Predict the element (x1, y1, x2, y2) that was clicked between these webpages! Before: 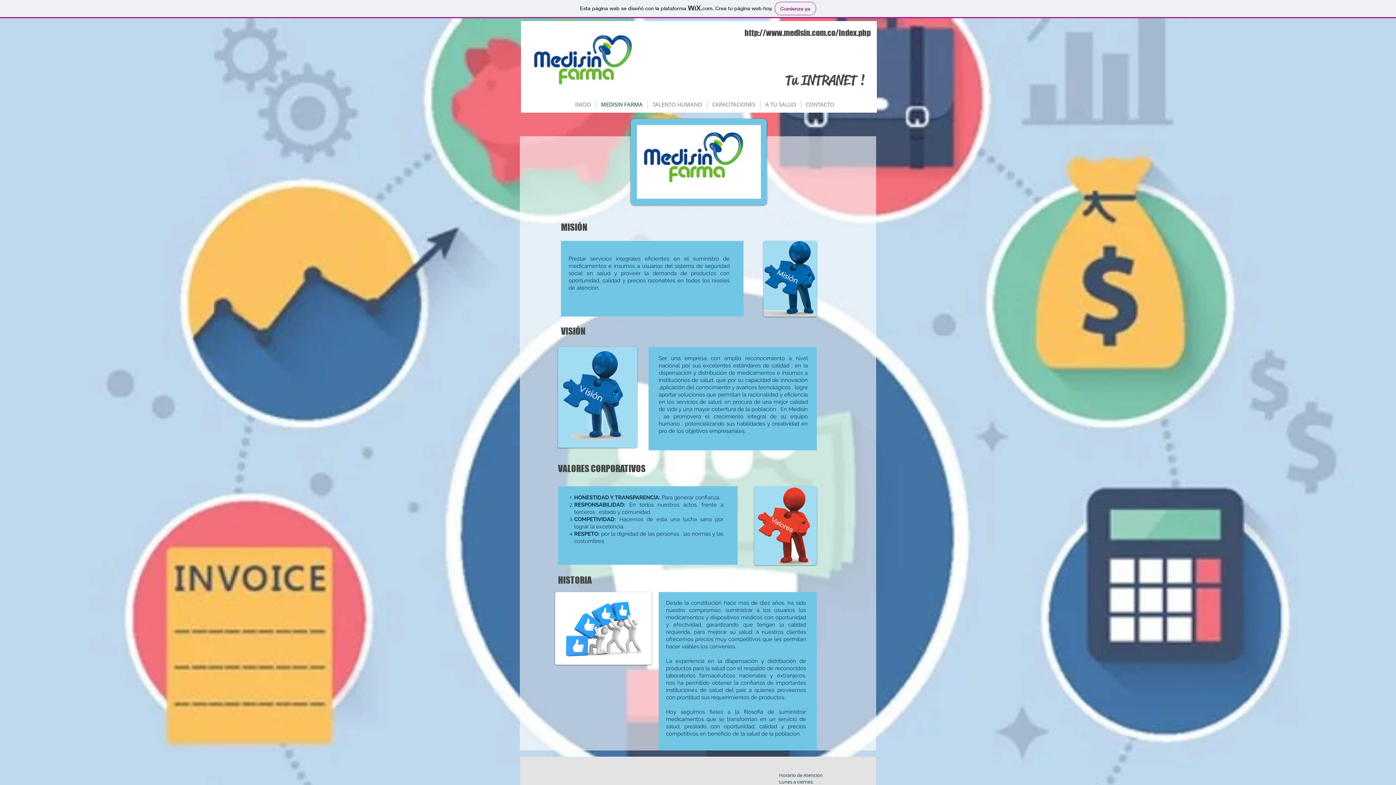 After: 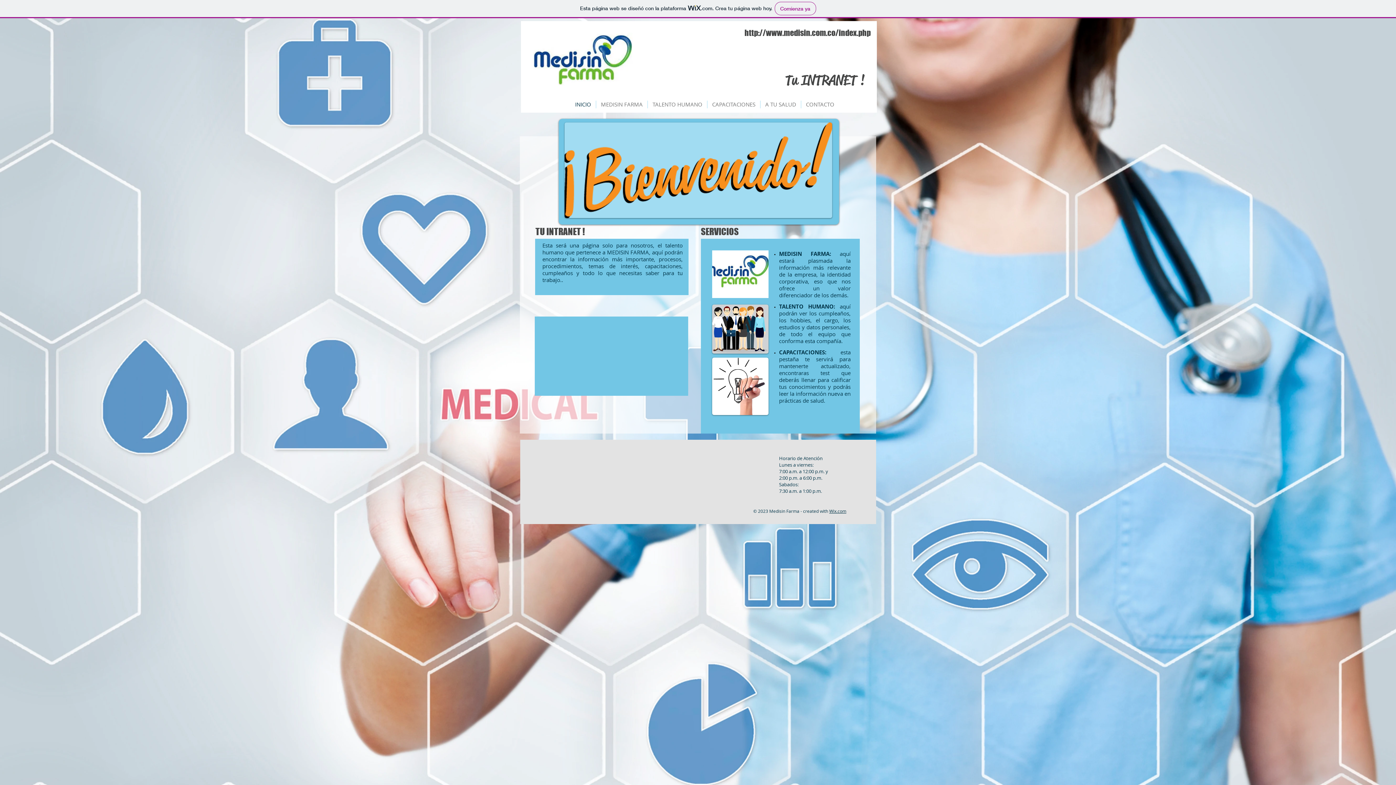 Action: label: INICIO bbox: (570, 100, 596, 108)